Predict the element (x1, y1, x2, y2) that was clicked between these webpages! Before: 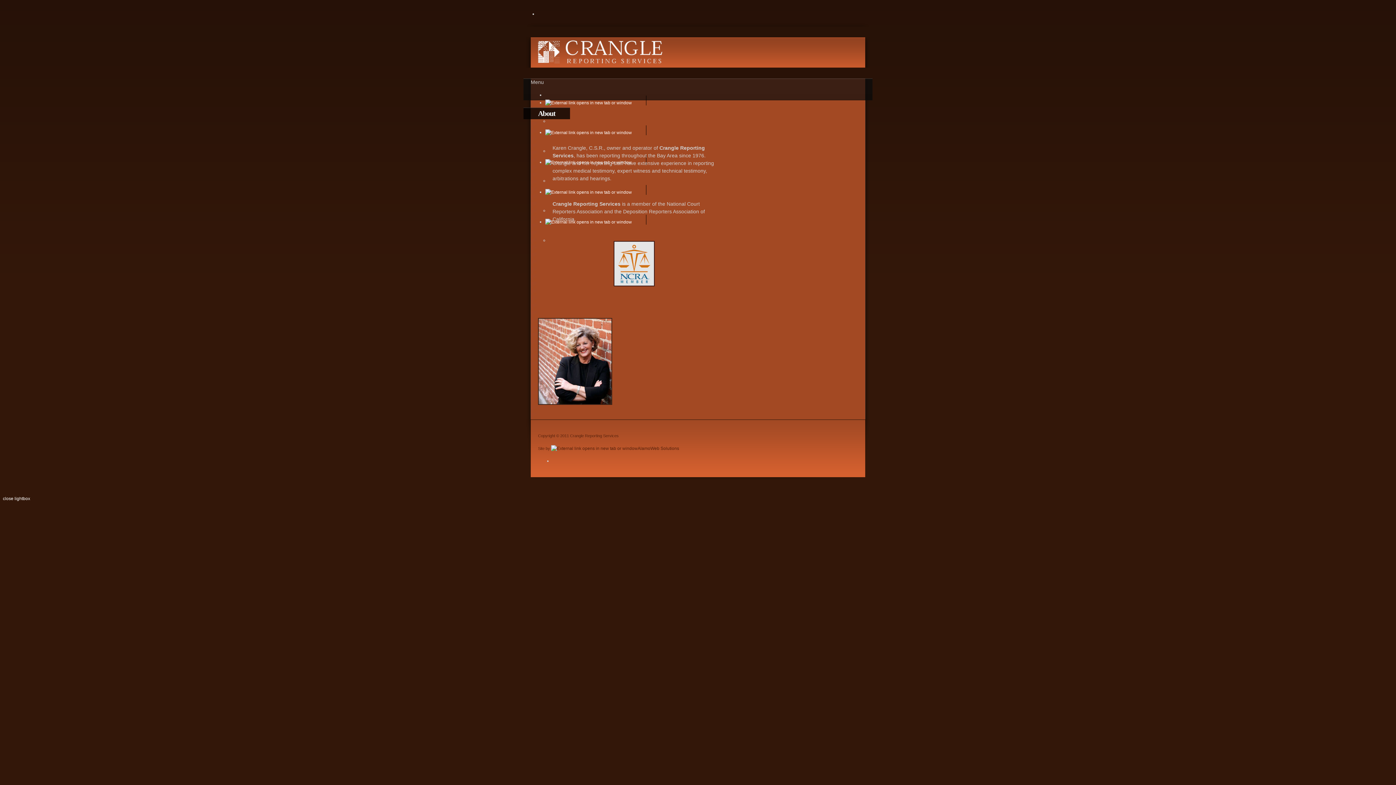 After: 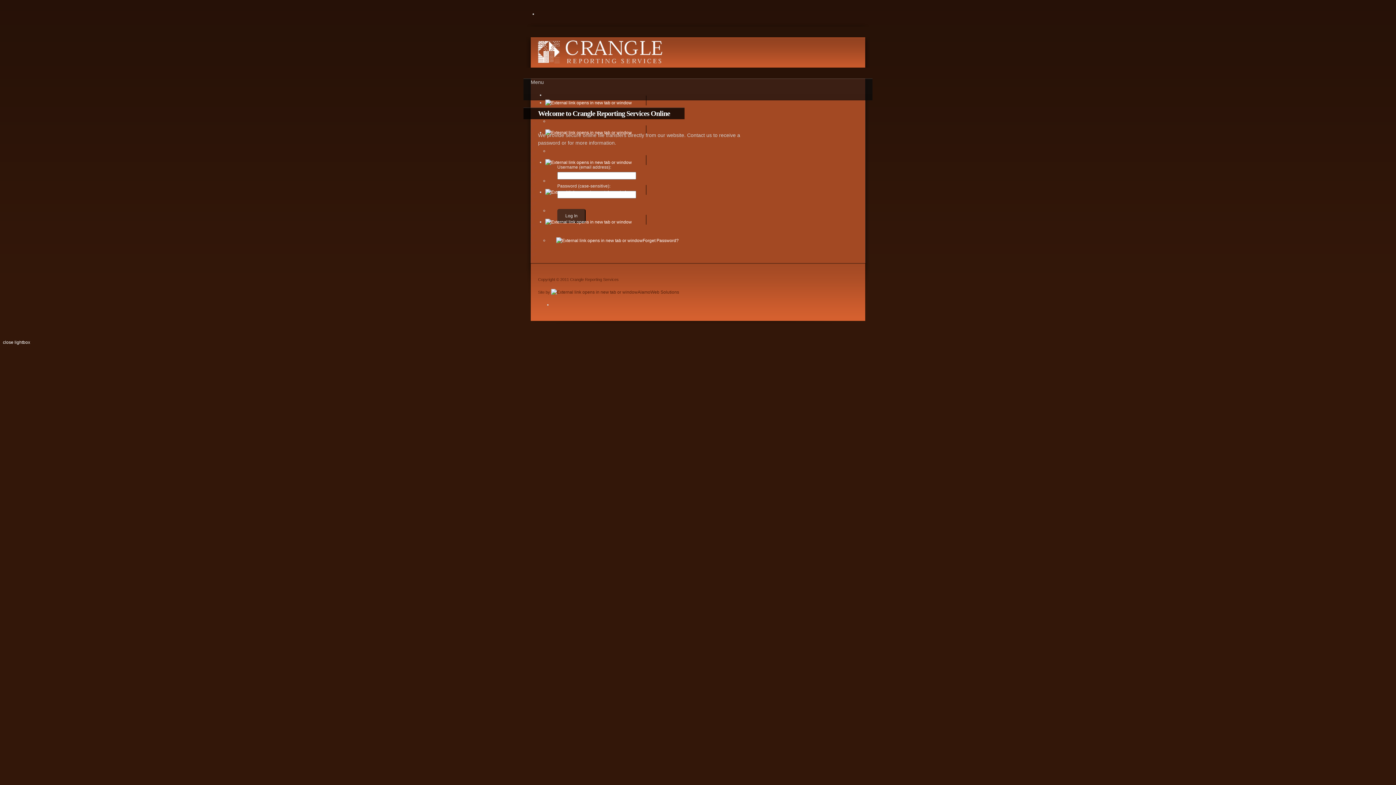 Action: bbox: (545, 219, 646, 224)